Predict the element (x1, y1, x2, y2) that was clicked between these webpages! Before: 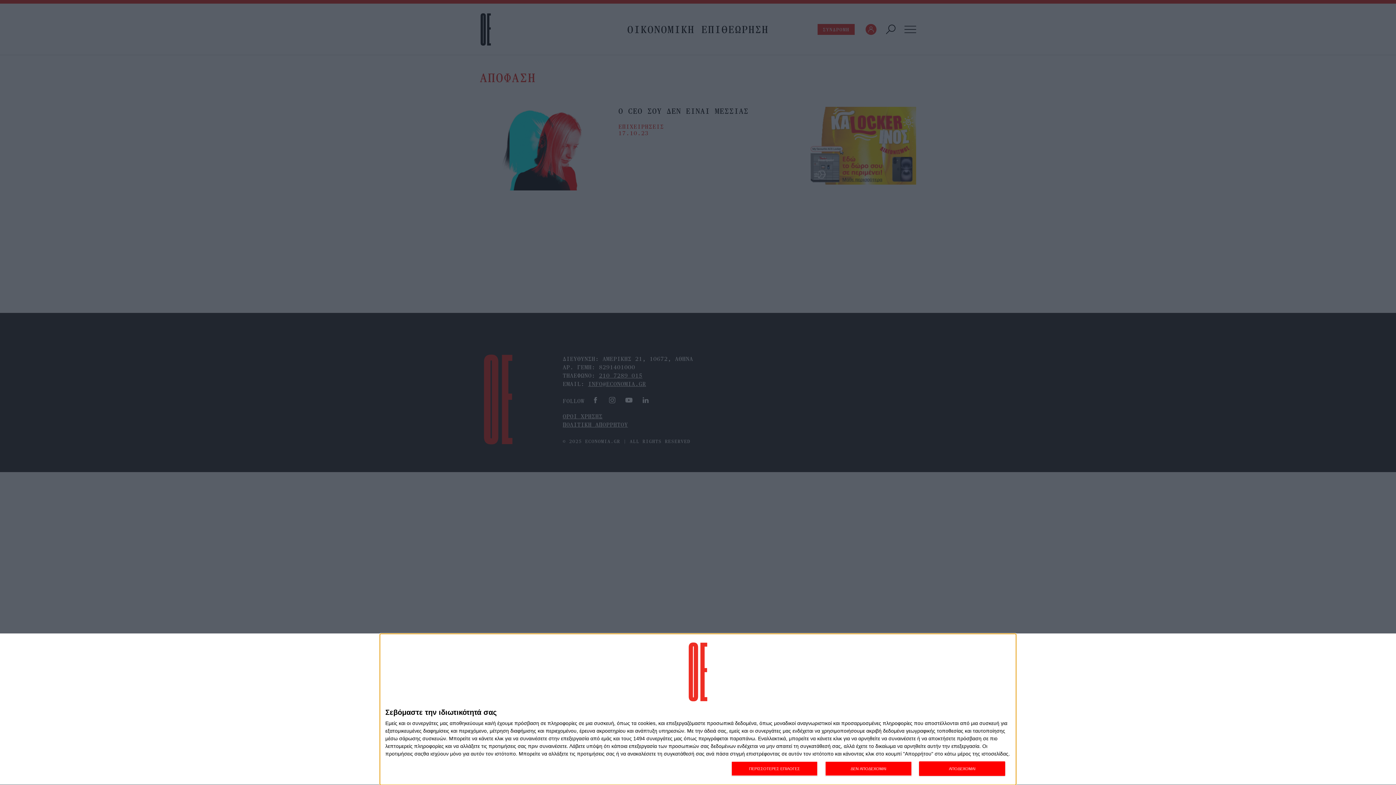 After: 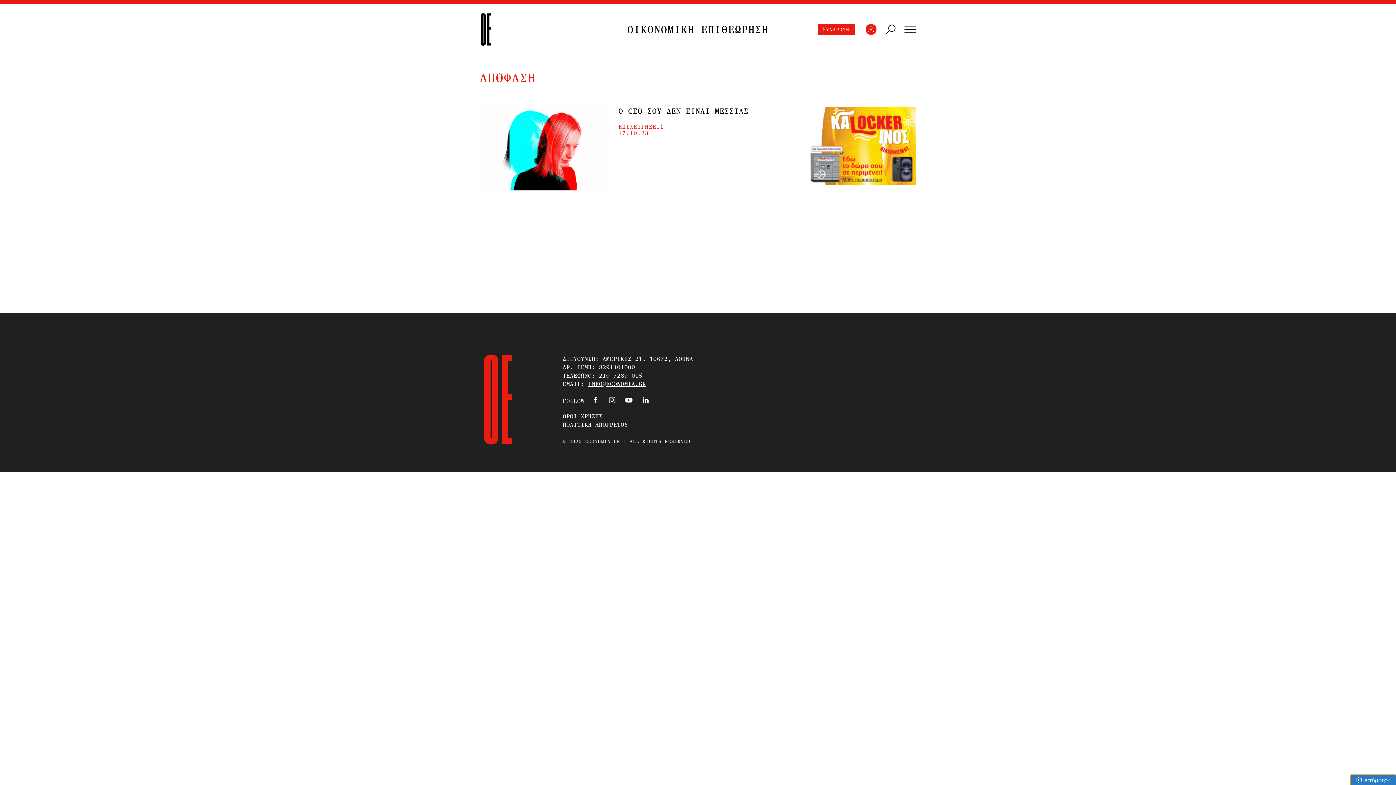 Action: bbox: (919, 761, 1005, 776) label: ΑΠΟΔΕΧΟΜΑΙ